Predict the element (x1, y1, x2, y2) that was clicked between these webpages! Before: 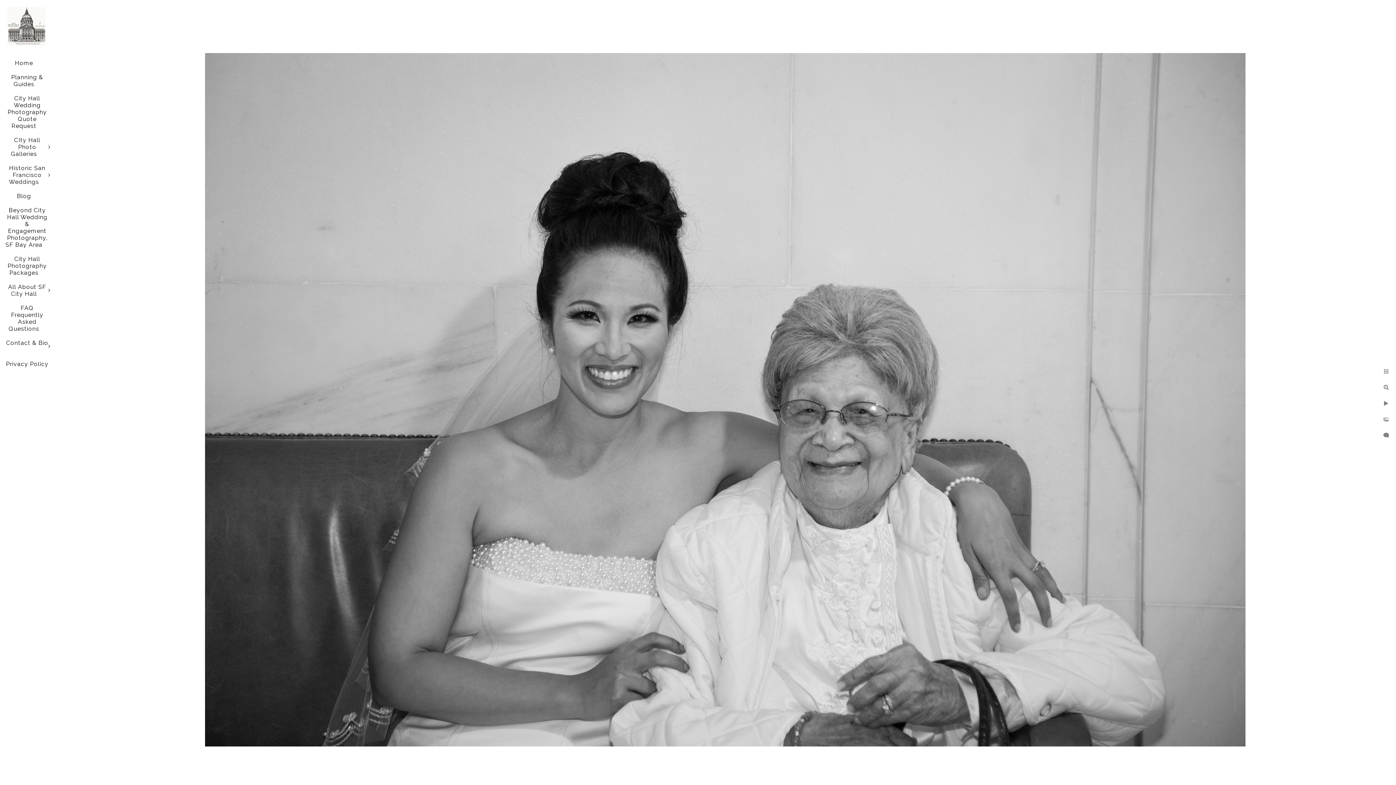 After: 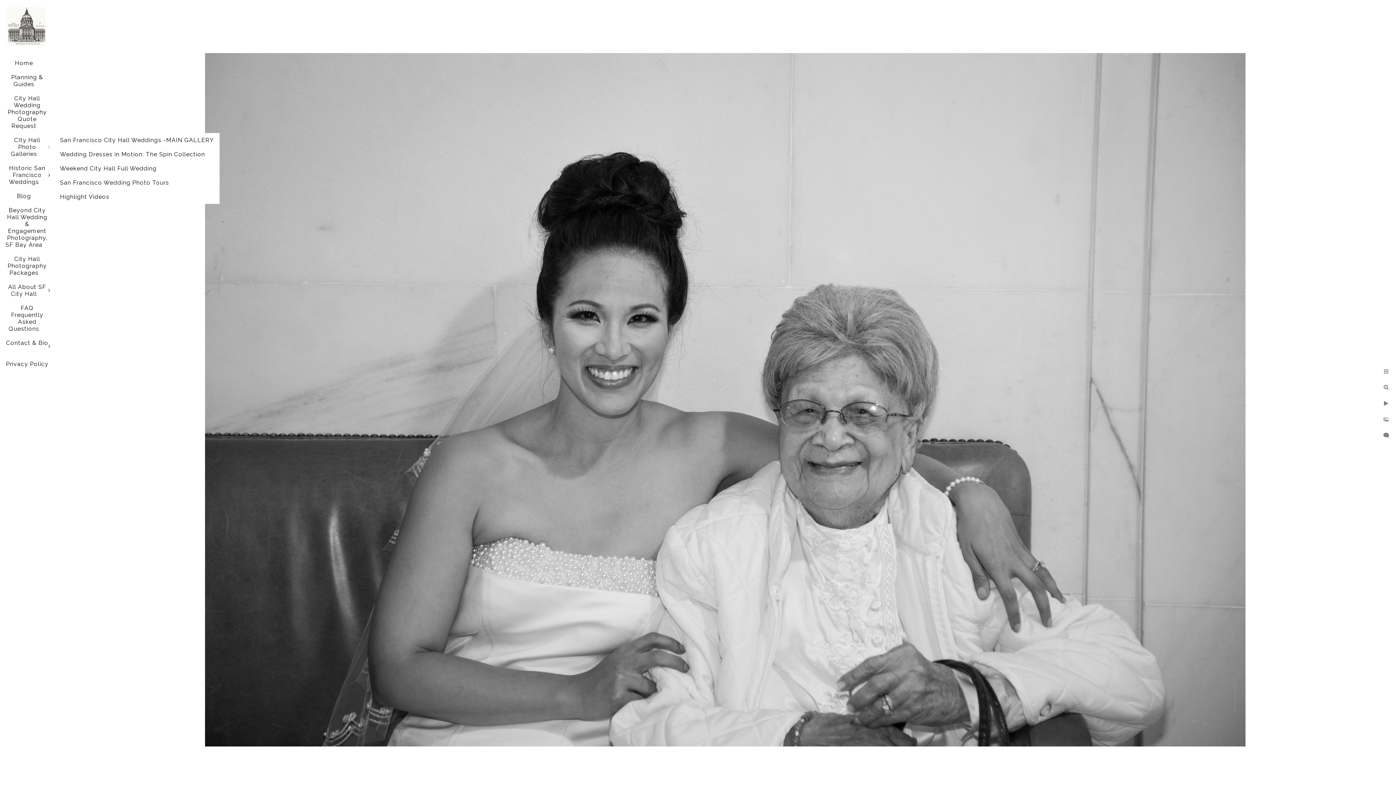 Action: bbox: (10, 136, 40, 157) label: CIty Hall Photo Galleries